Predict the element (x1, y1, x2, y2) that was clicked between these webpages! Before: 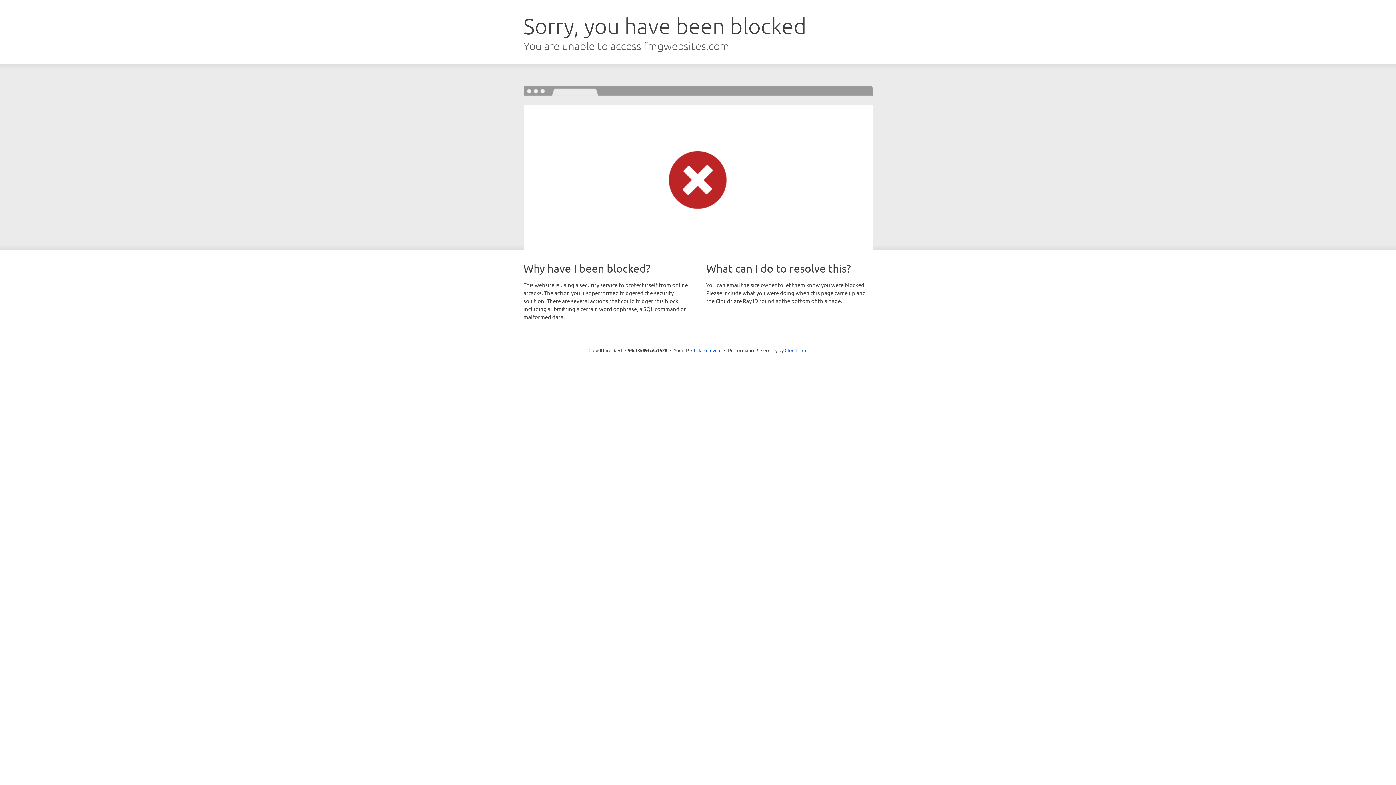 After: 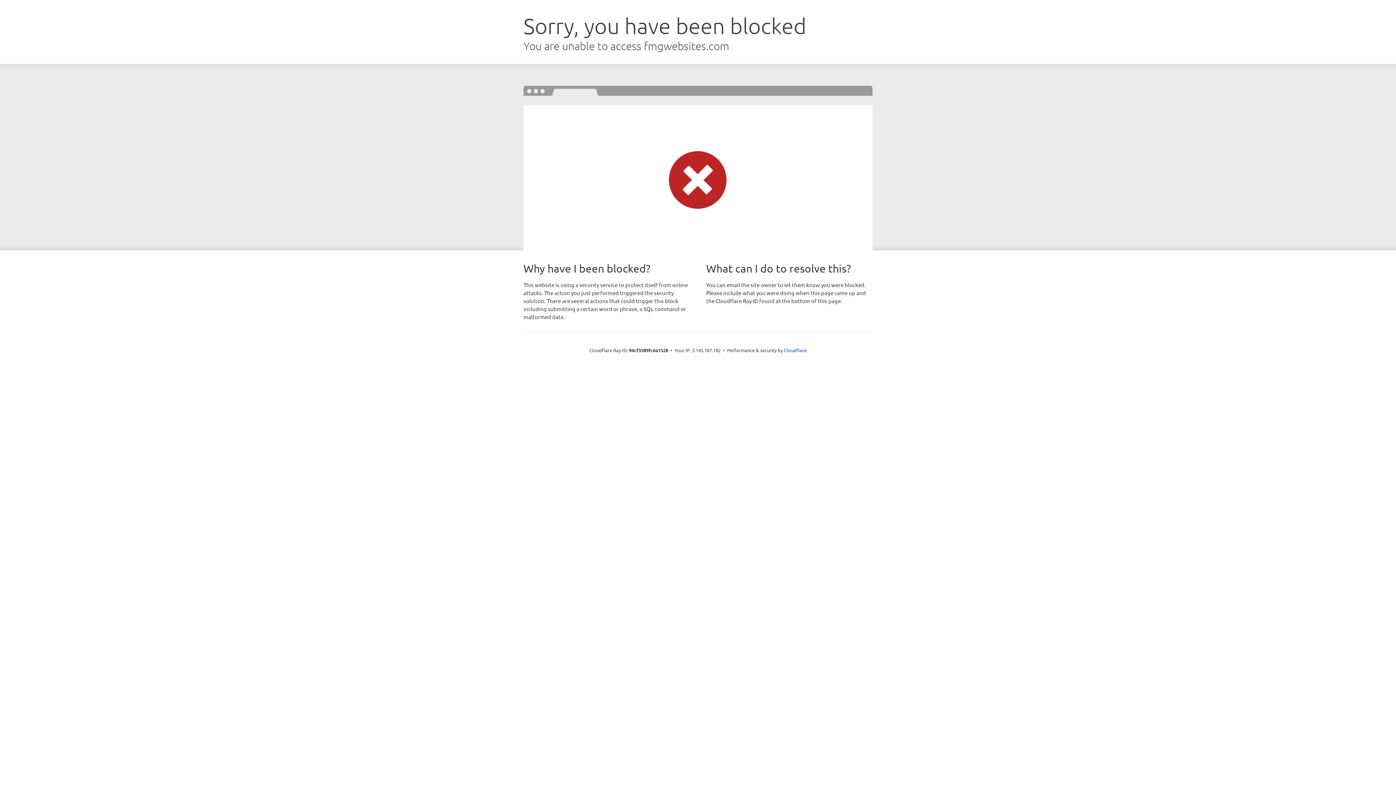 Action: bbox: (691, 346, 721, 353) label: Click to reveal